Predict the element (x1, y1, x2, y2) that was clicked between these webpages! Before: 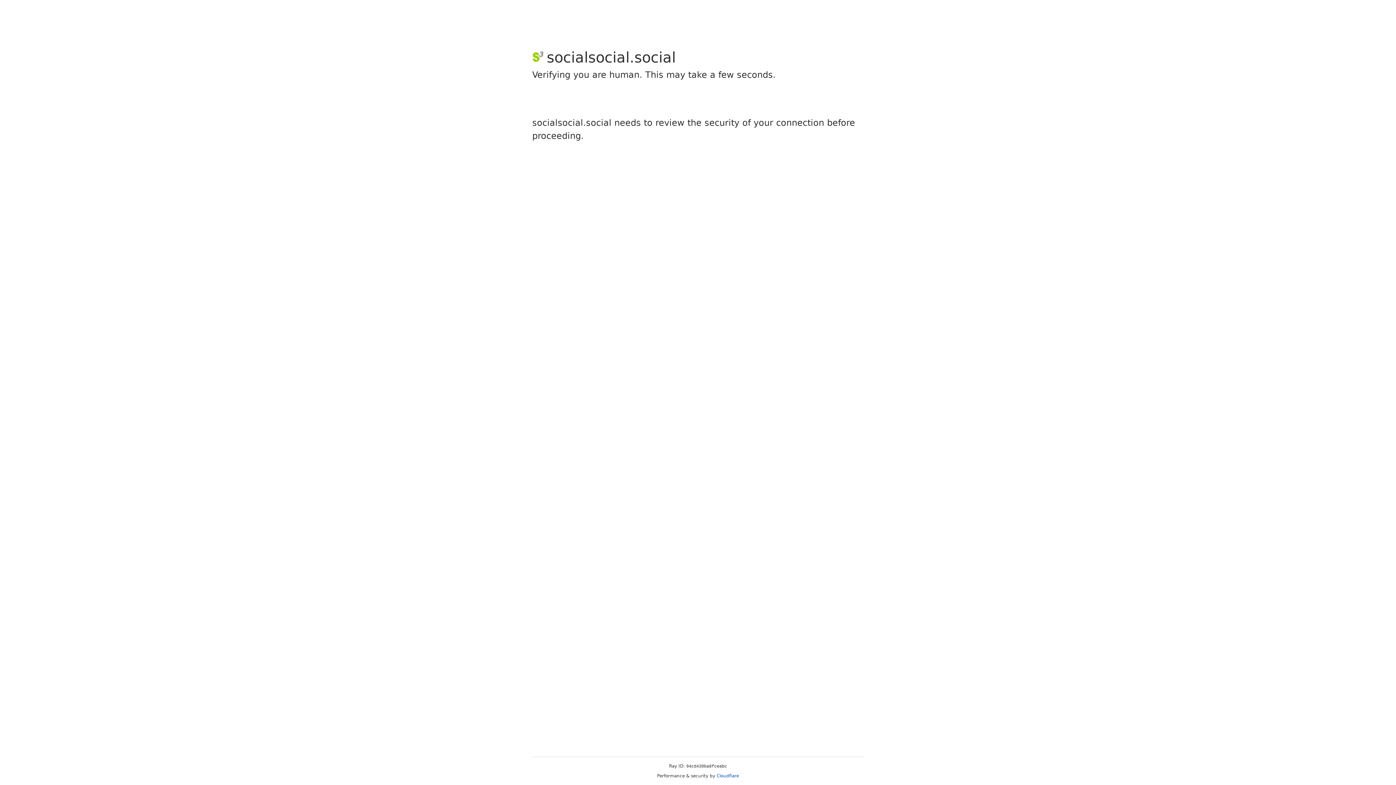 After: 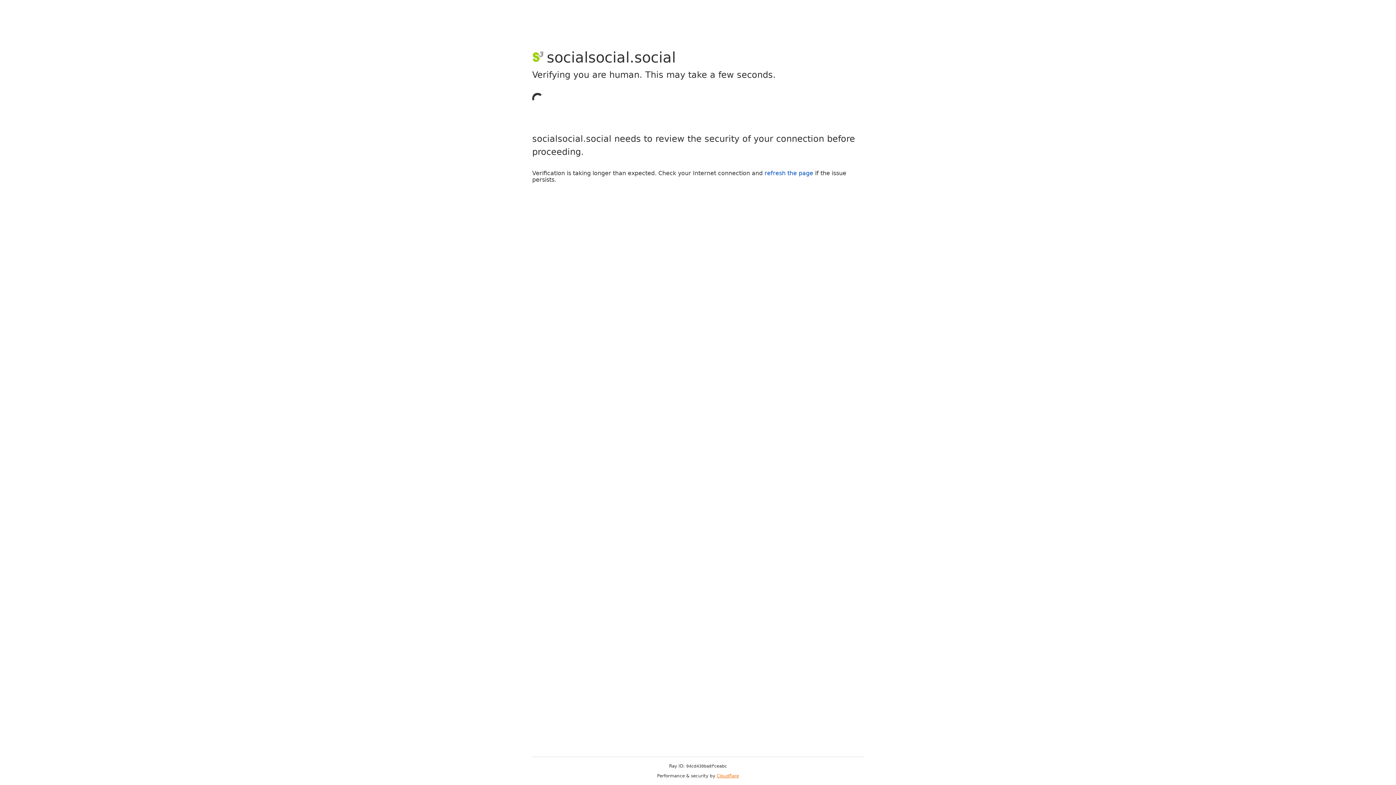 Action: bbox: (716, 773, 739, 778) label: Cloudflare